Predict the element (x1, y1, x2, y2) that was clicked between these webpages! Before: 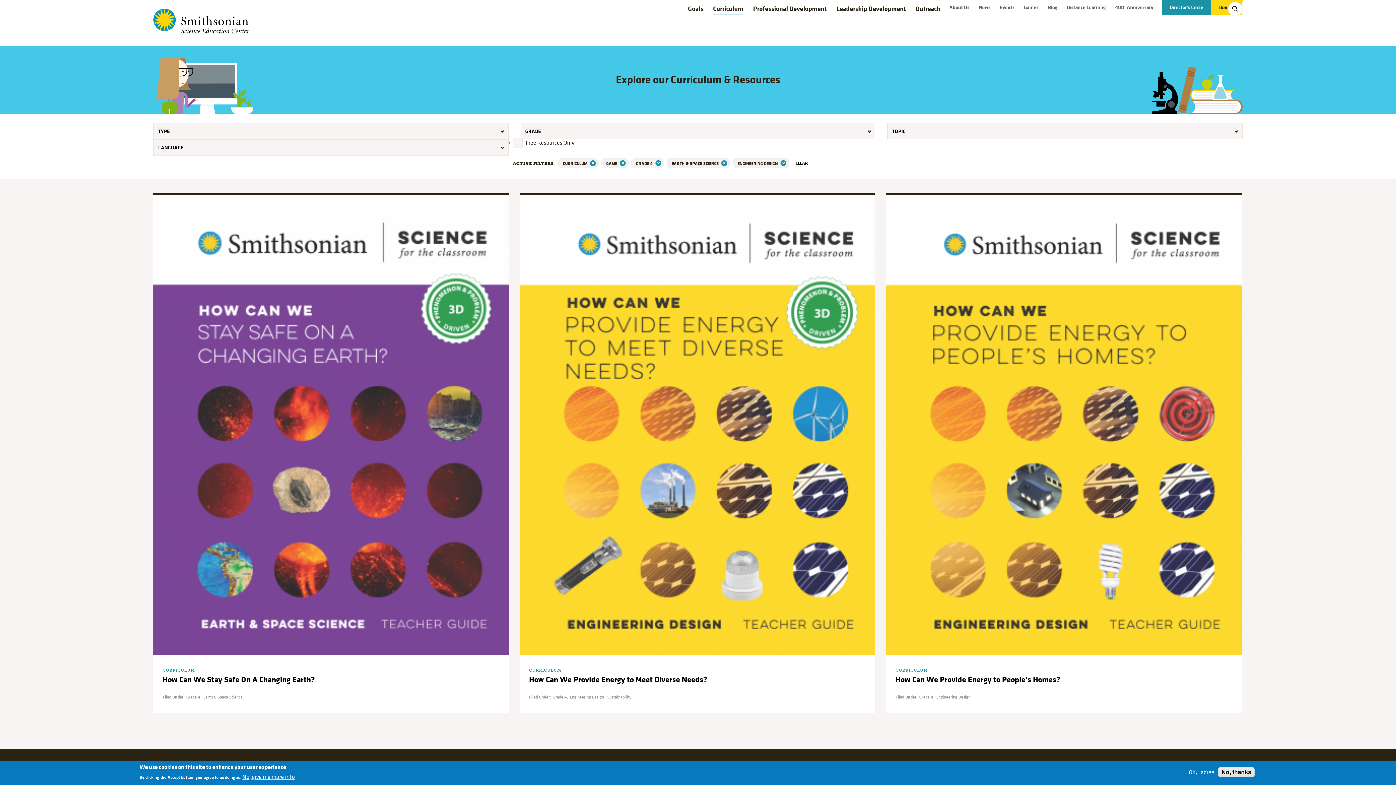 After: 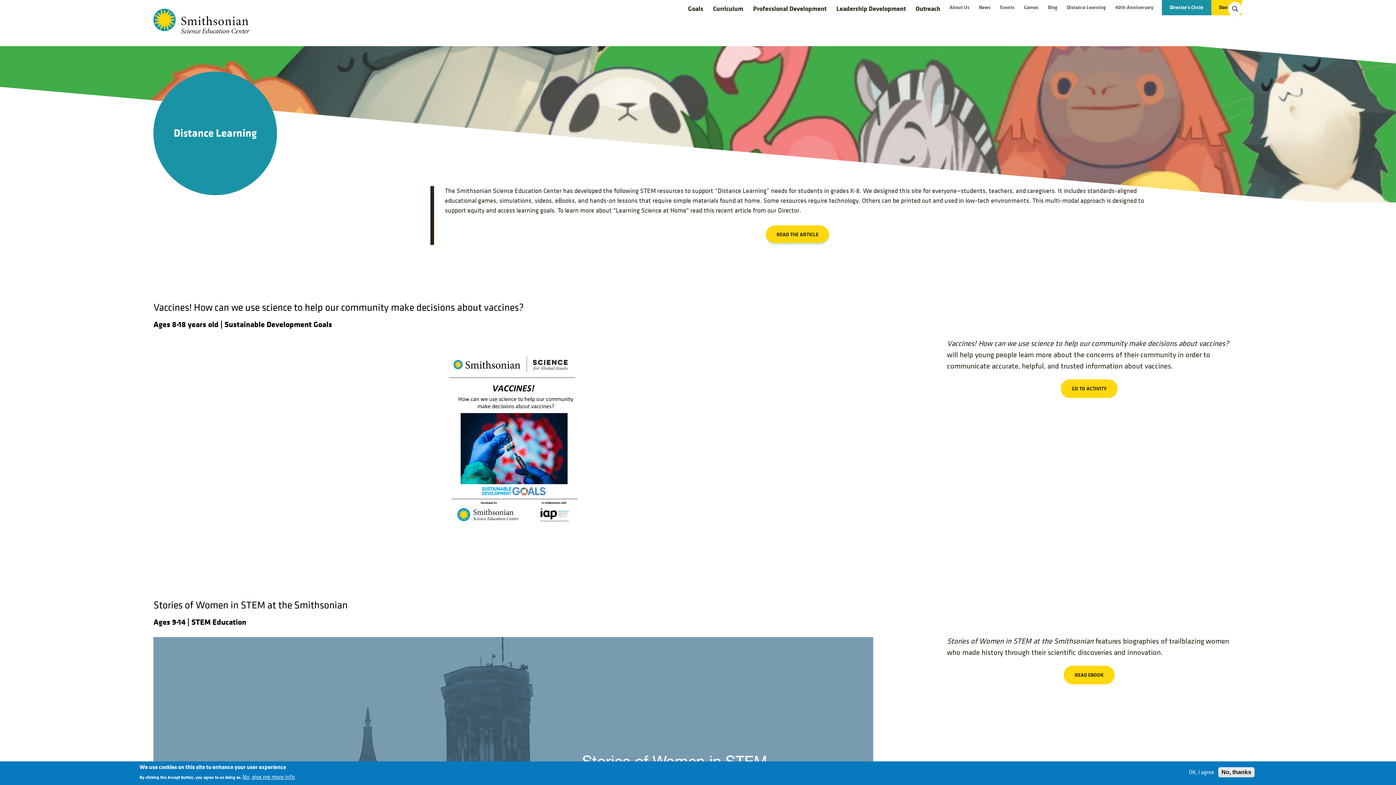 Action: label: Distance Learning bbox: (1064, 3, 1108, 11)